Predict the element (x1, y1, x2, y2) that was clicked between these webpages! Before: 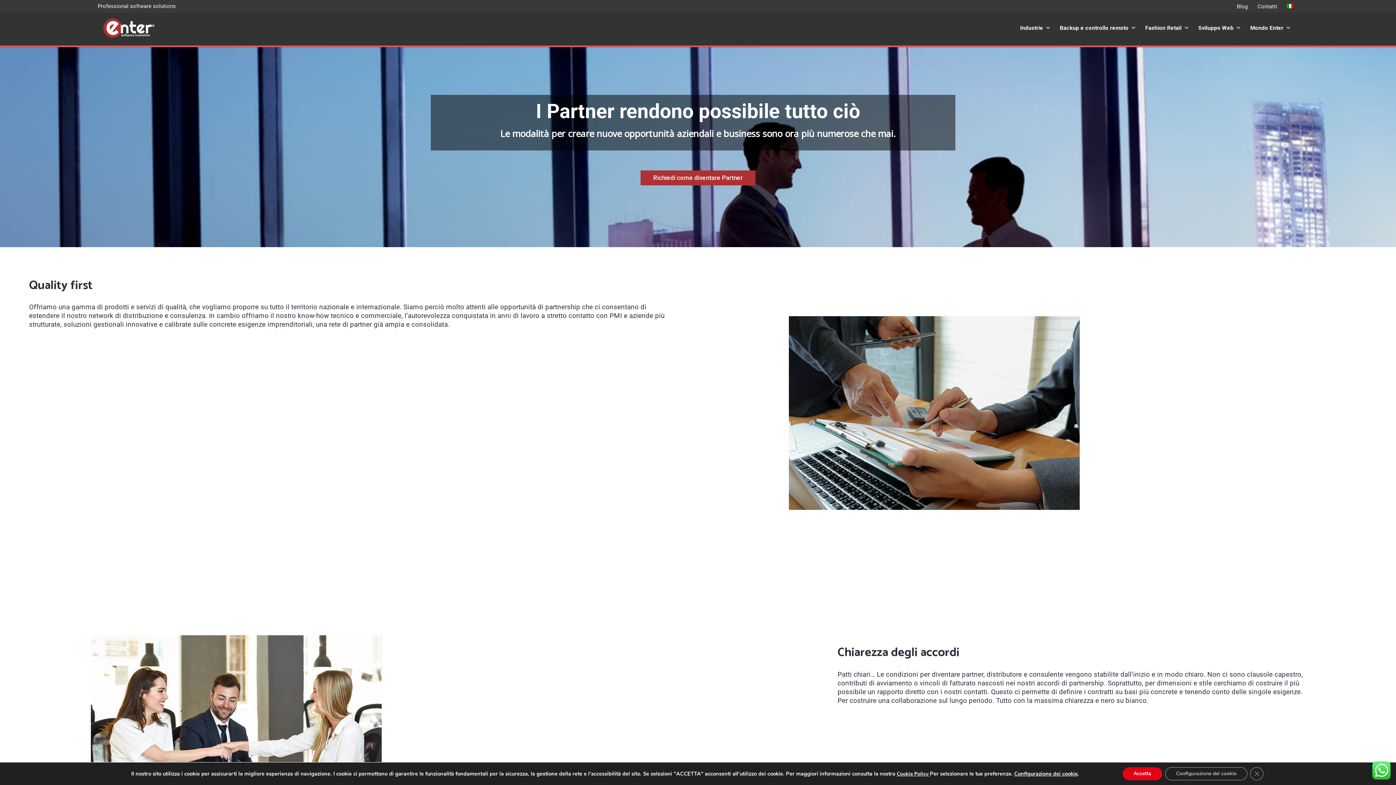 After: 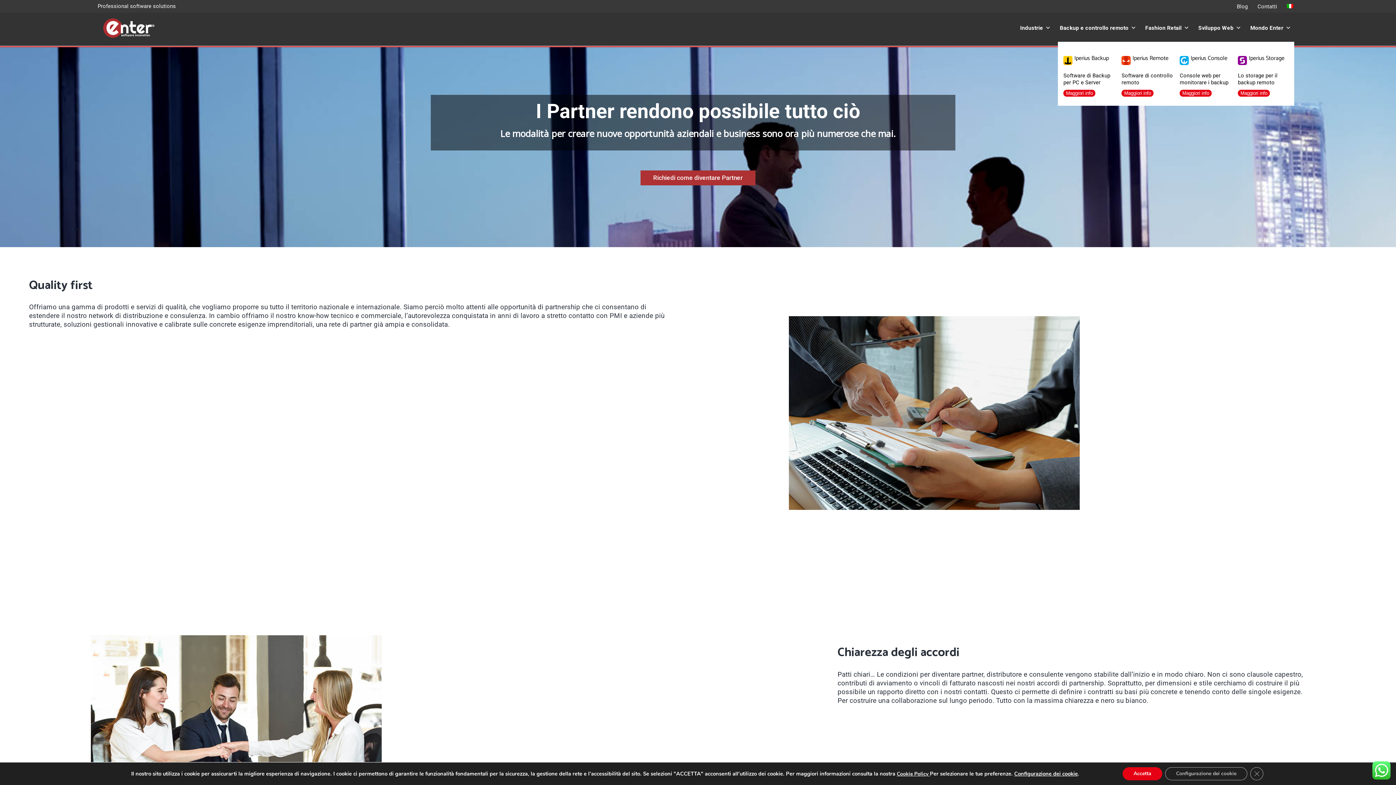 Action: bbox: (1058, 12, 1140, 41) label: Backup e controllo remoto